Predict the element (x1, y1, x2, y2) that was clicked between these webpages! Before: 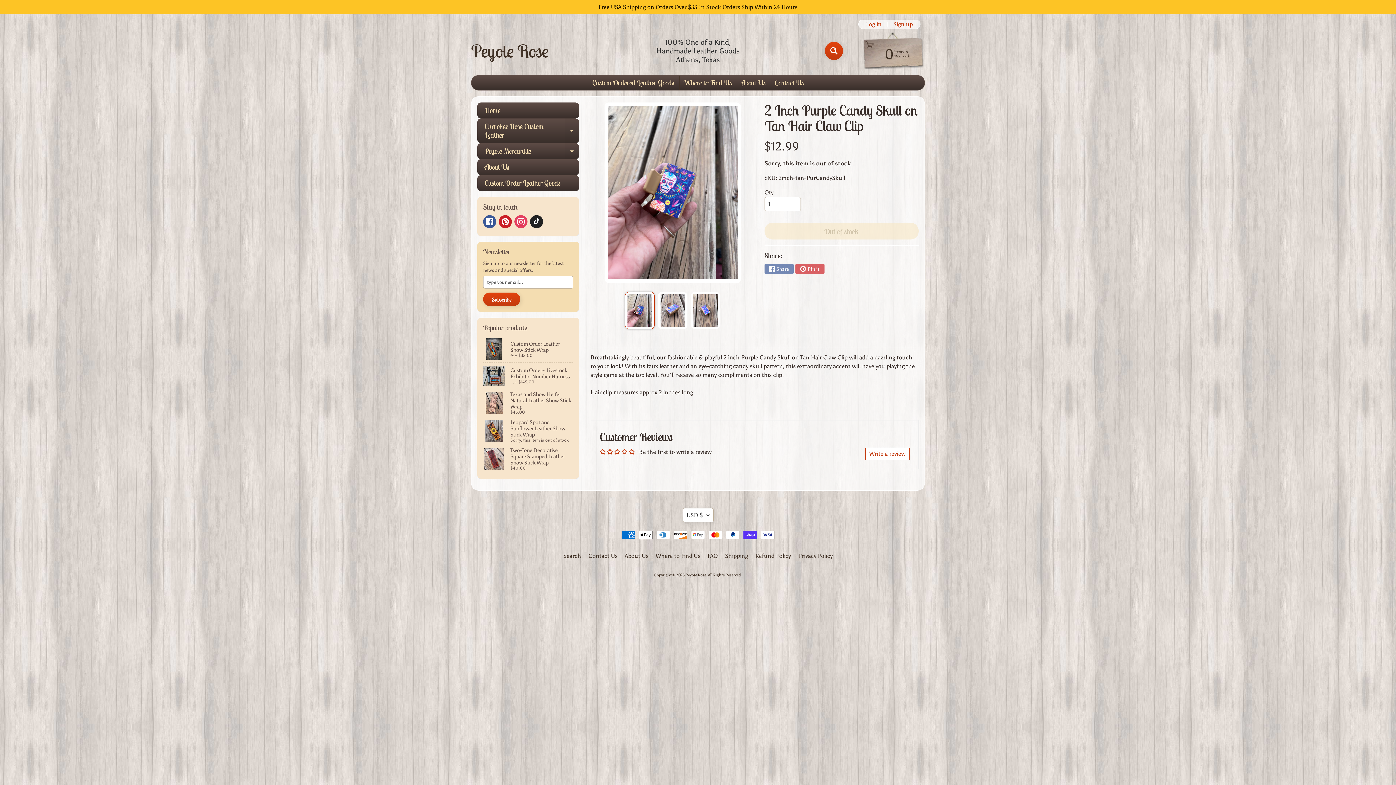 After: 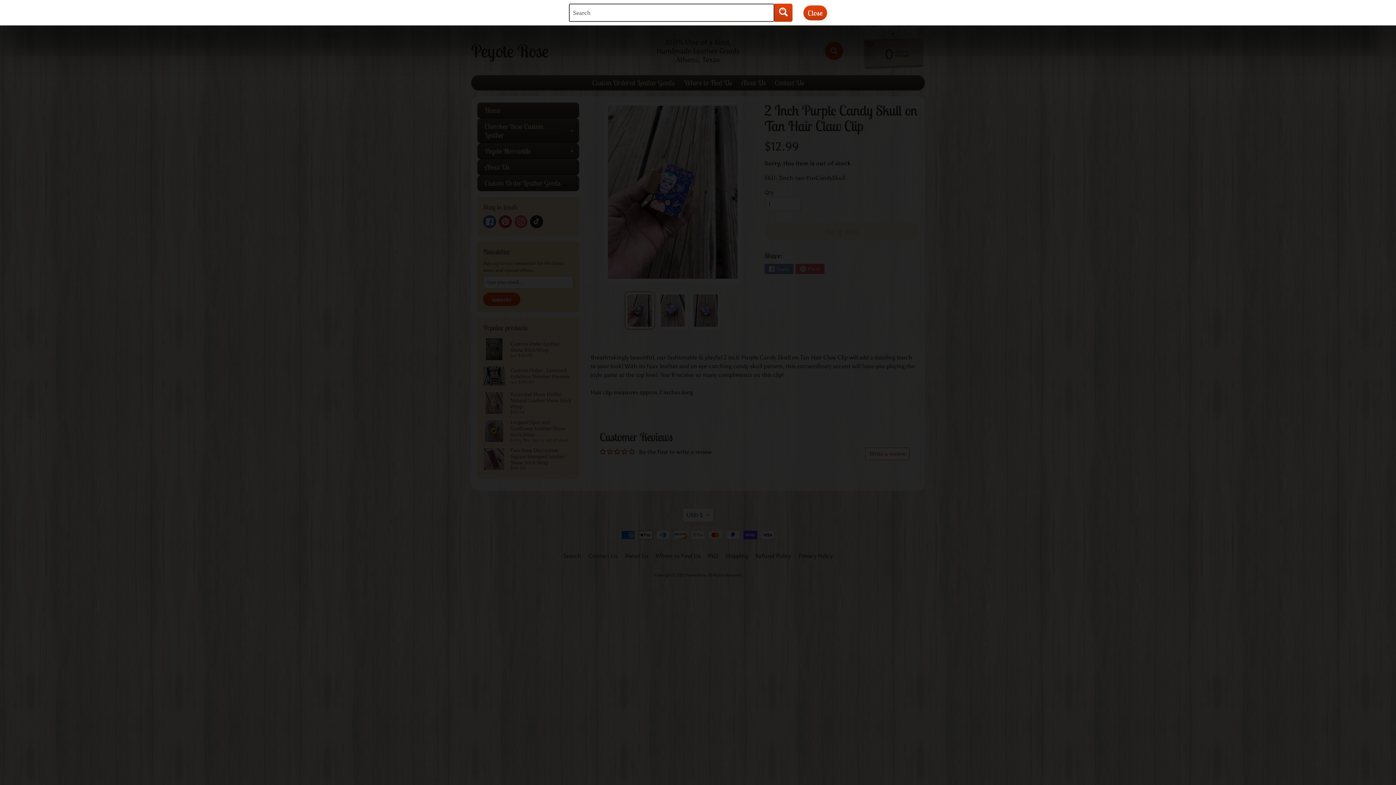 Action: bbox: (825, 41, 843, 60) label: Search